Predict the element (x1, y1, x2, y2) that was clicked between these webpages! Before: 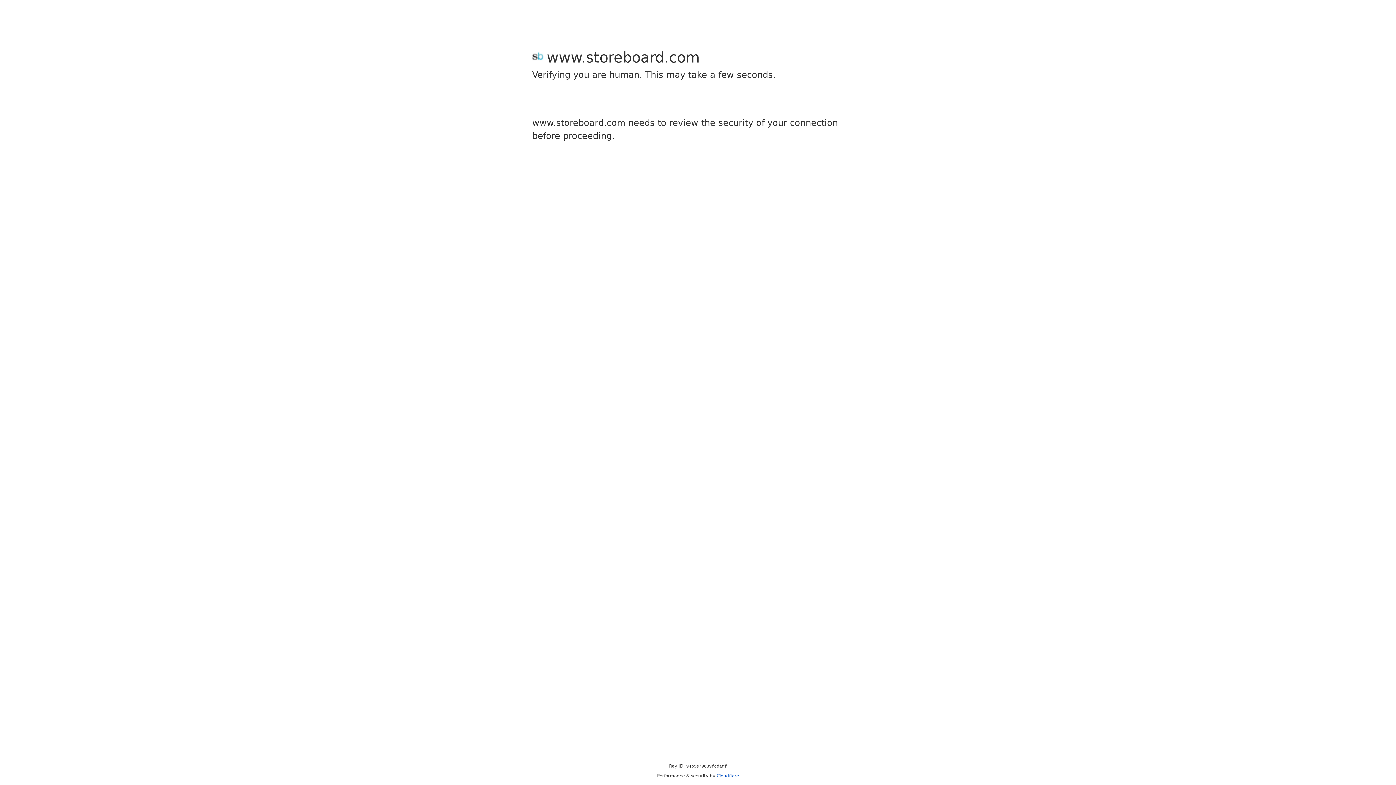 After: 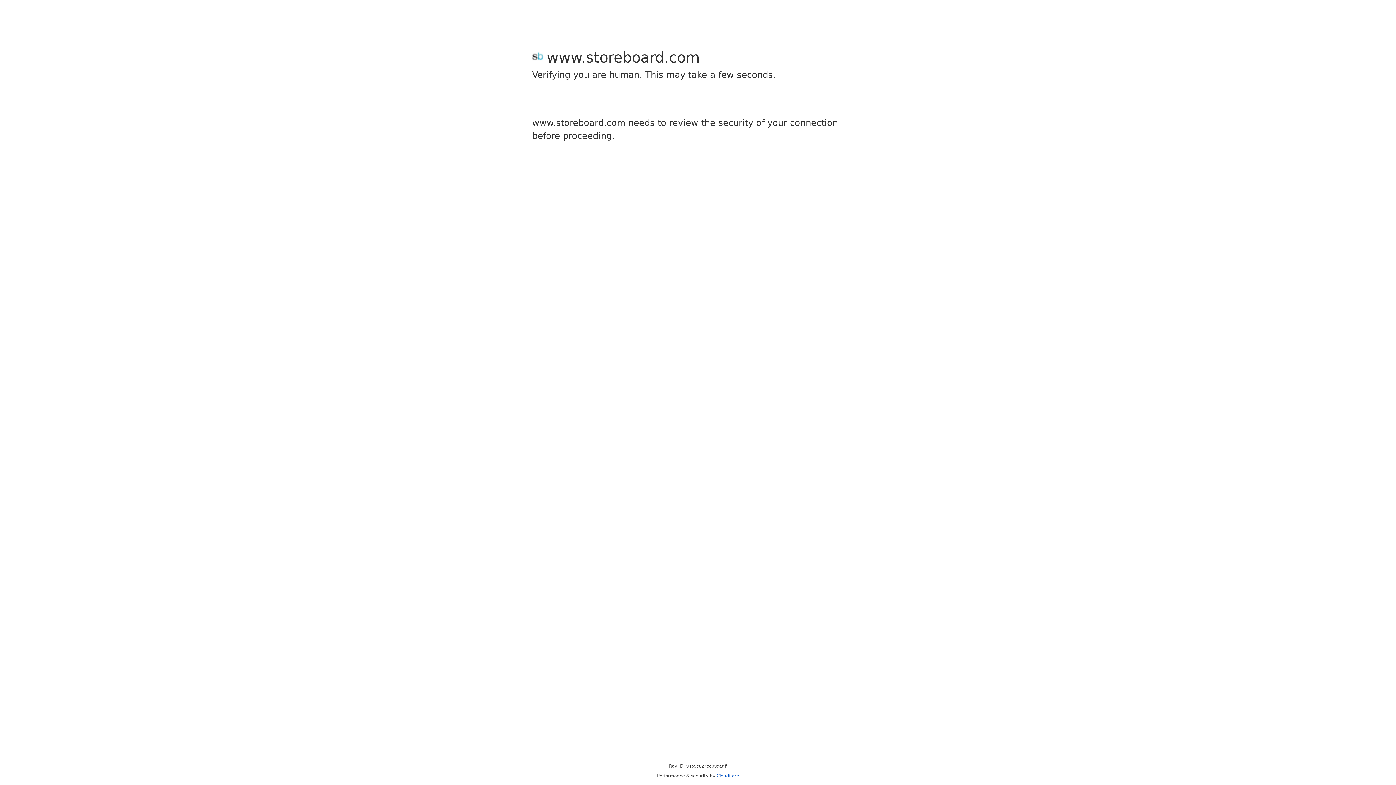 Action: label: Cloudflare bbox: (716, 773, 739, 778)